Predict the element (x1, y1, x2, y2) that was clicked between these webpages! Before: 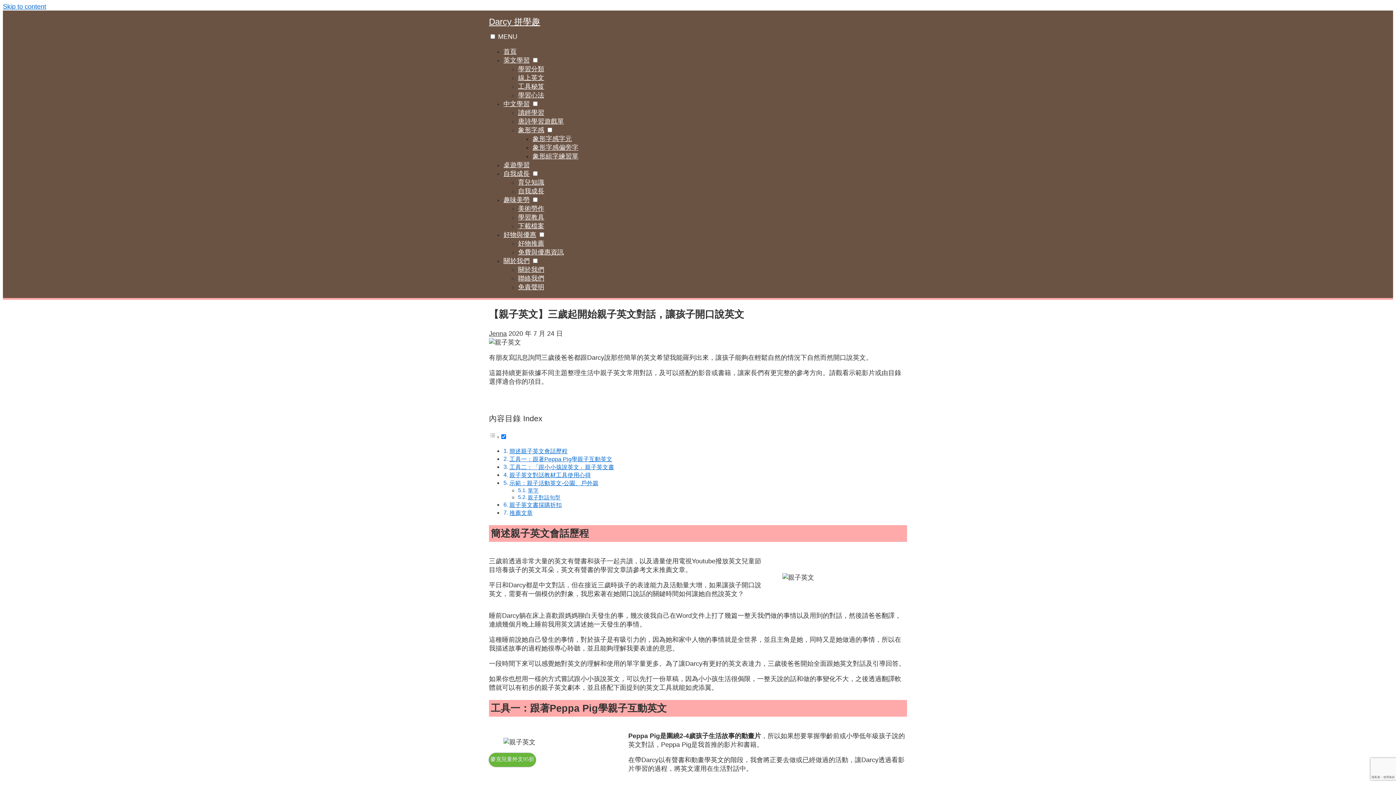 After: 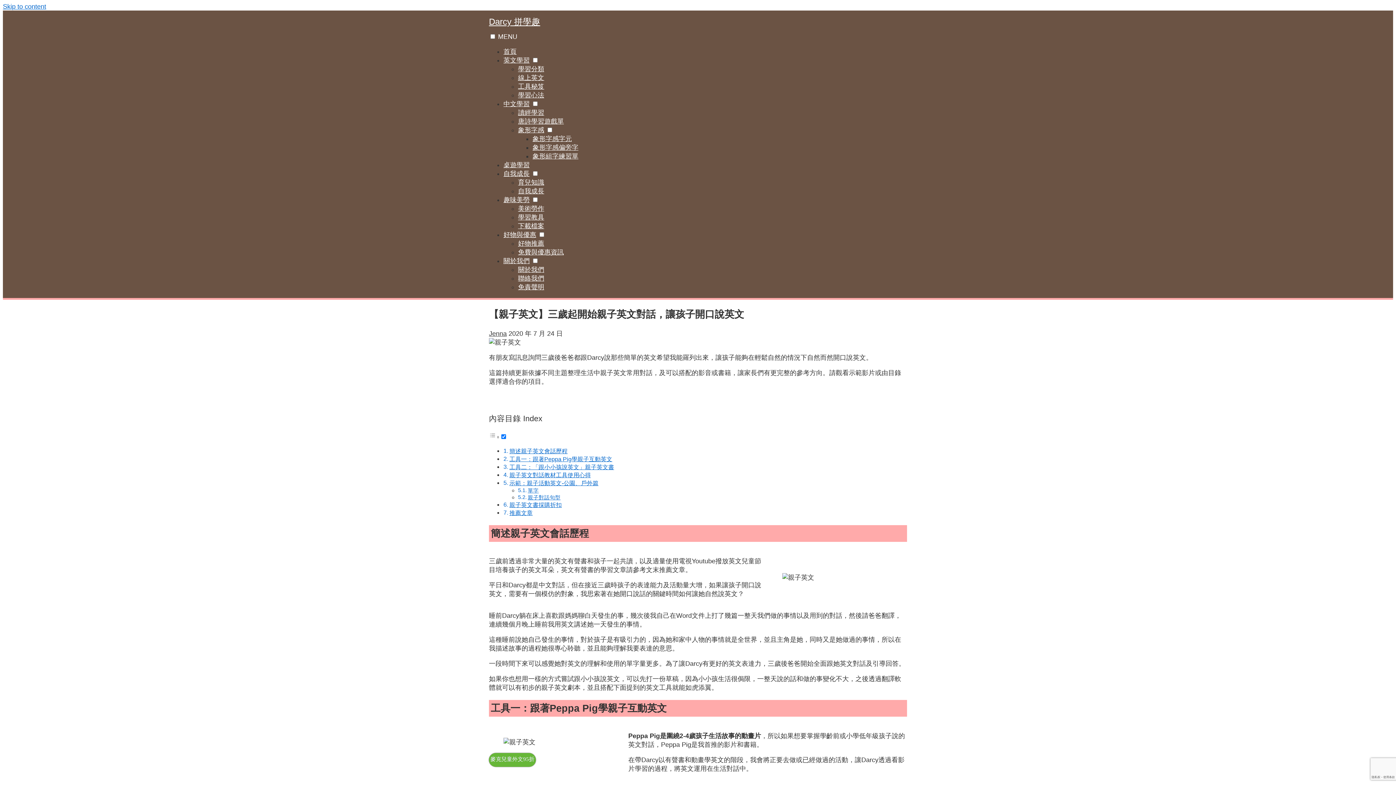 Action: bbox: (503, 56, 529, 64) label: 英文學習